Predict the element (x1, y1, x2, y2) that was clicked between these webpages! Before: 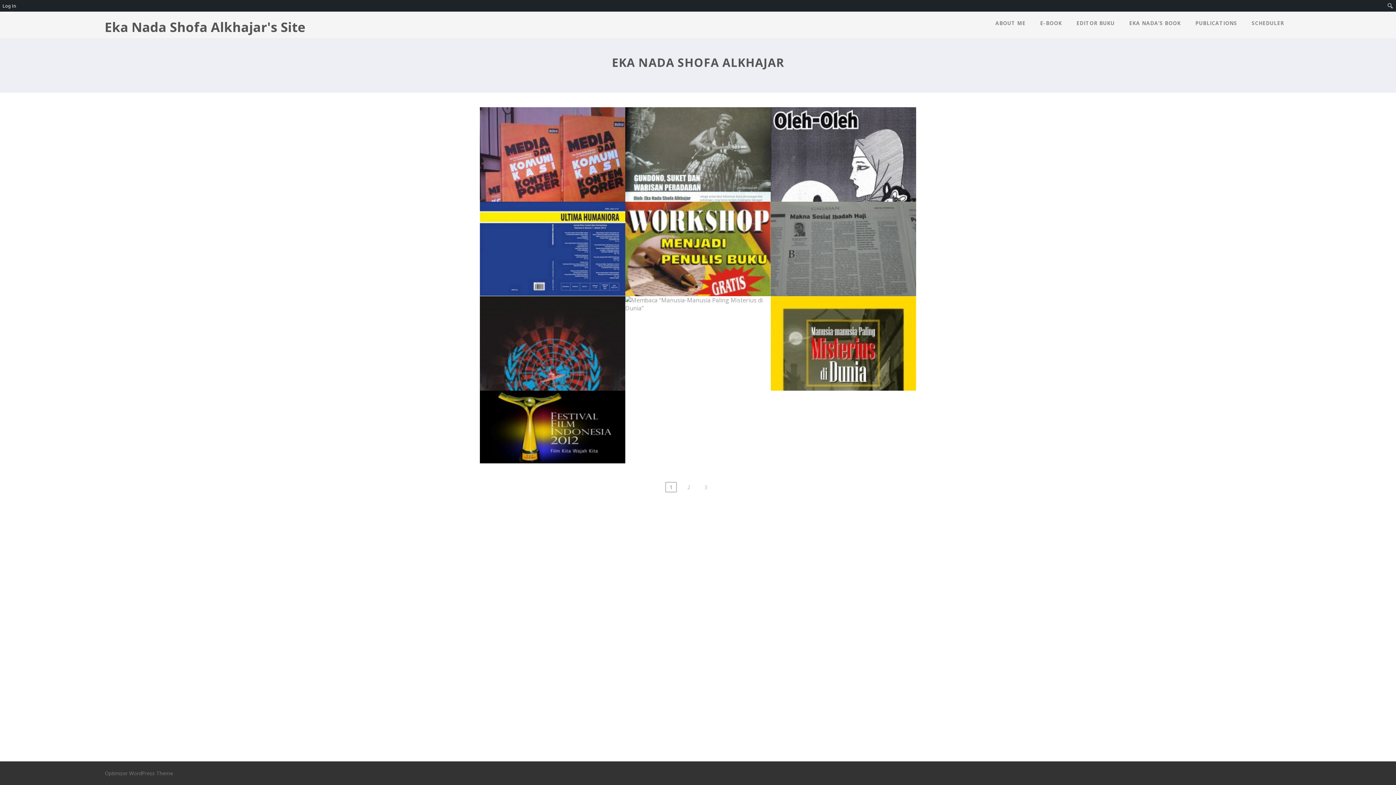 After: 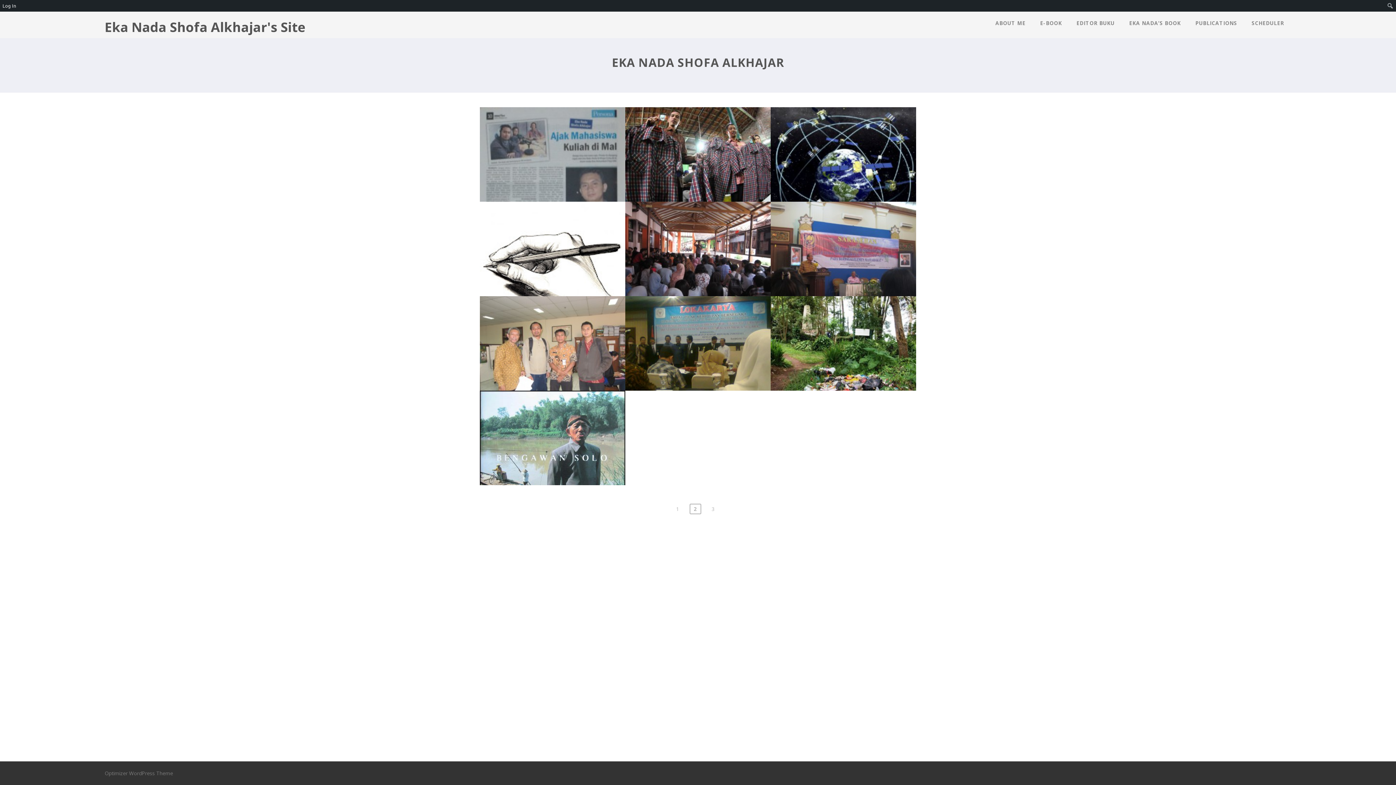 Action: label: 2 bbox: (684, 482, 694, 492)